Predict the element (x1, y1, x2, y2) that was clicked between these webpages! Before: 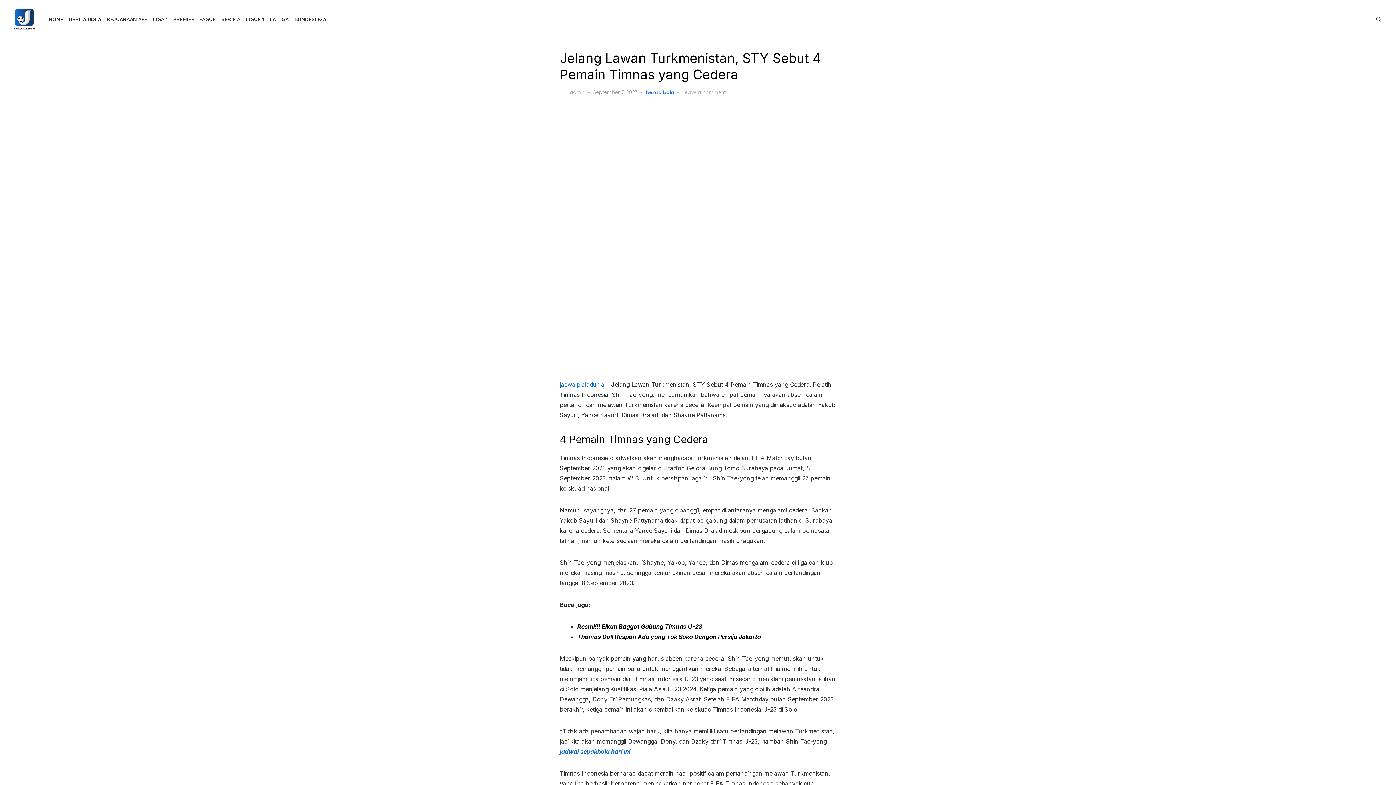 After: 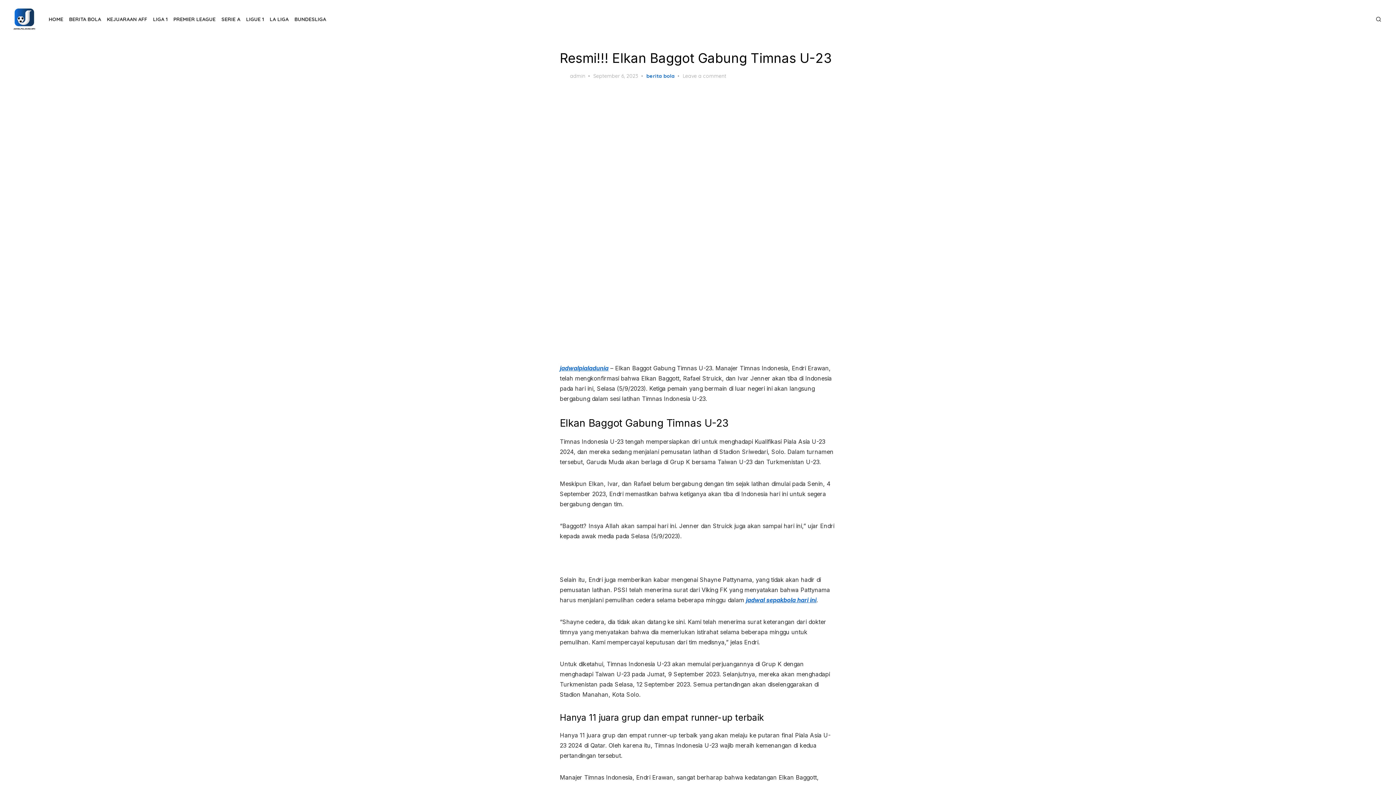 Action: bbox: (577, 623, 702, 630) label: Resmi!!! Elkan Baggot Gabung Timnas U-23